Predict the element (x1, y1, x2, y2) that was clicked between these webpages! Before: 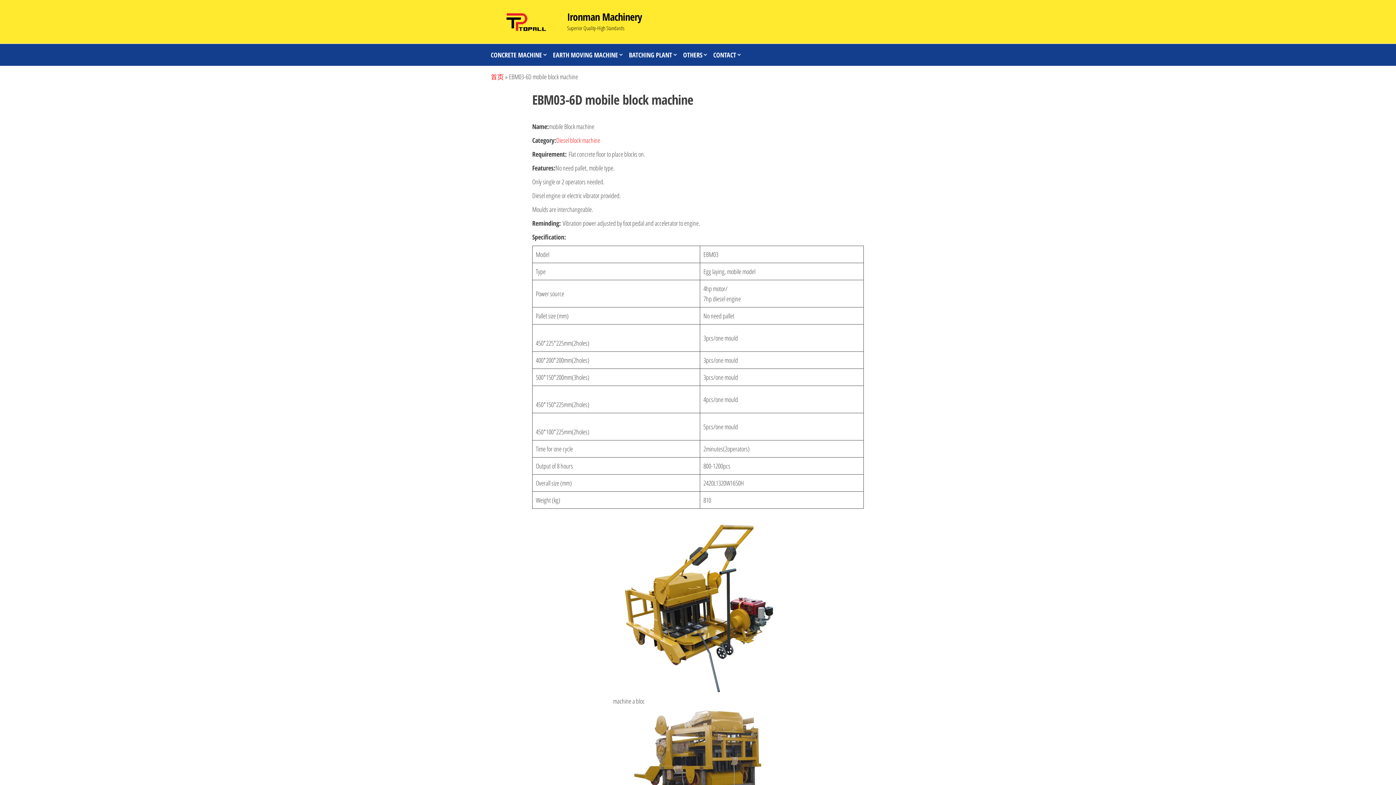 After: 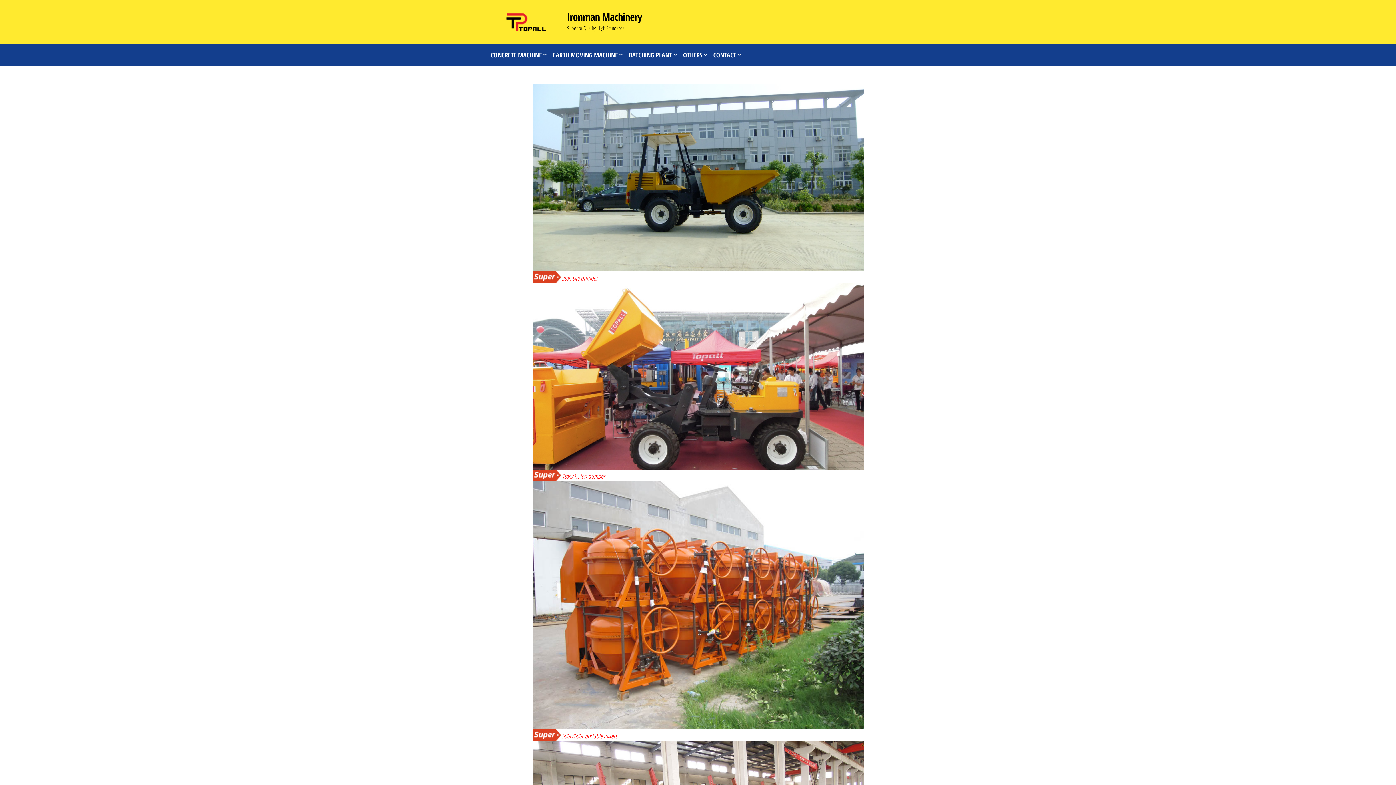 Action: bbox: (567, 9, 641, 23) label: Ironman Machinery